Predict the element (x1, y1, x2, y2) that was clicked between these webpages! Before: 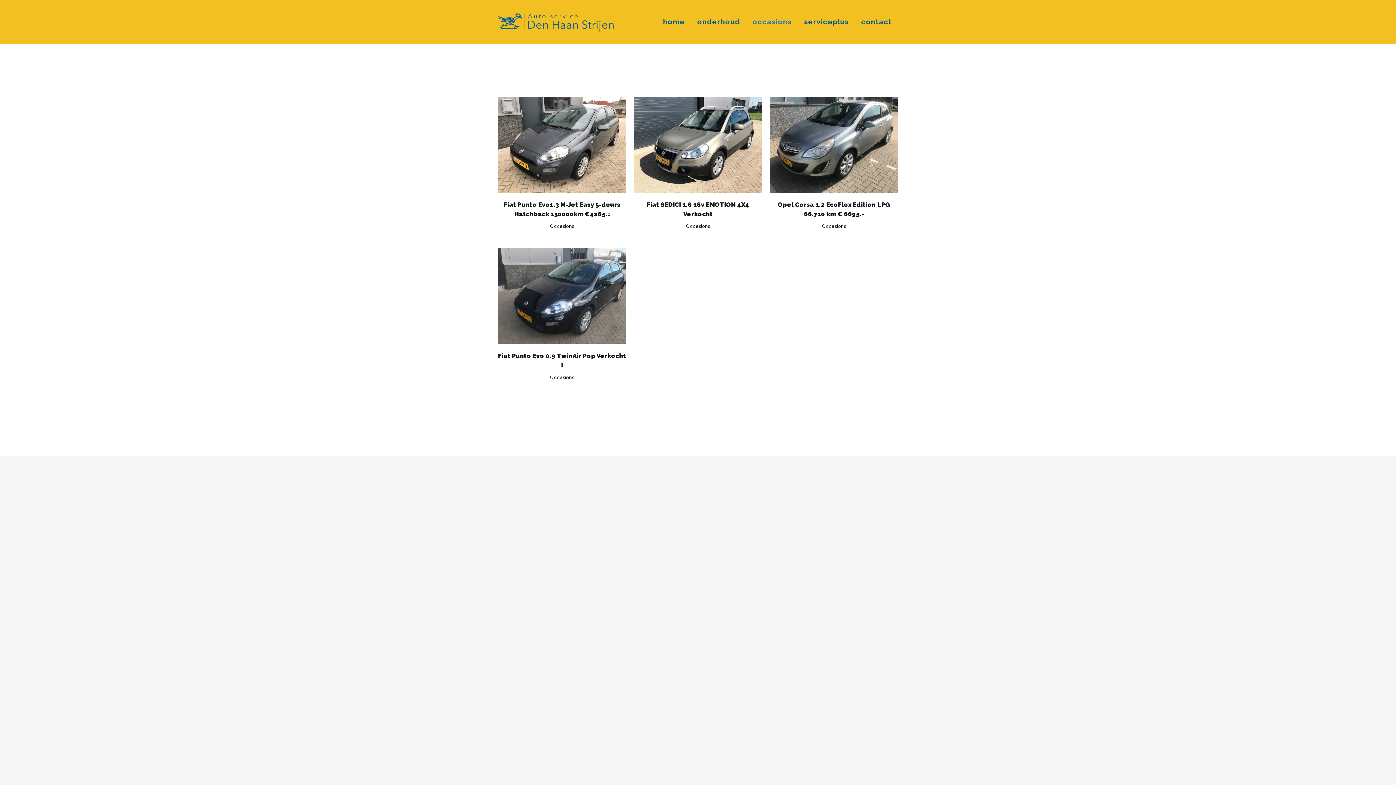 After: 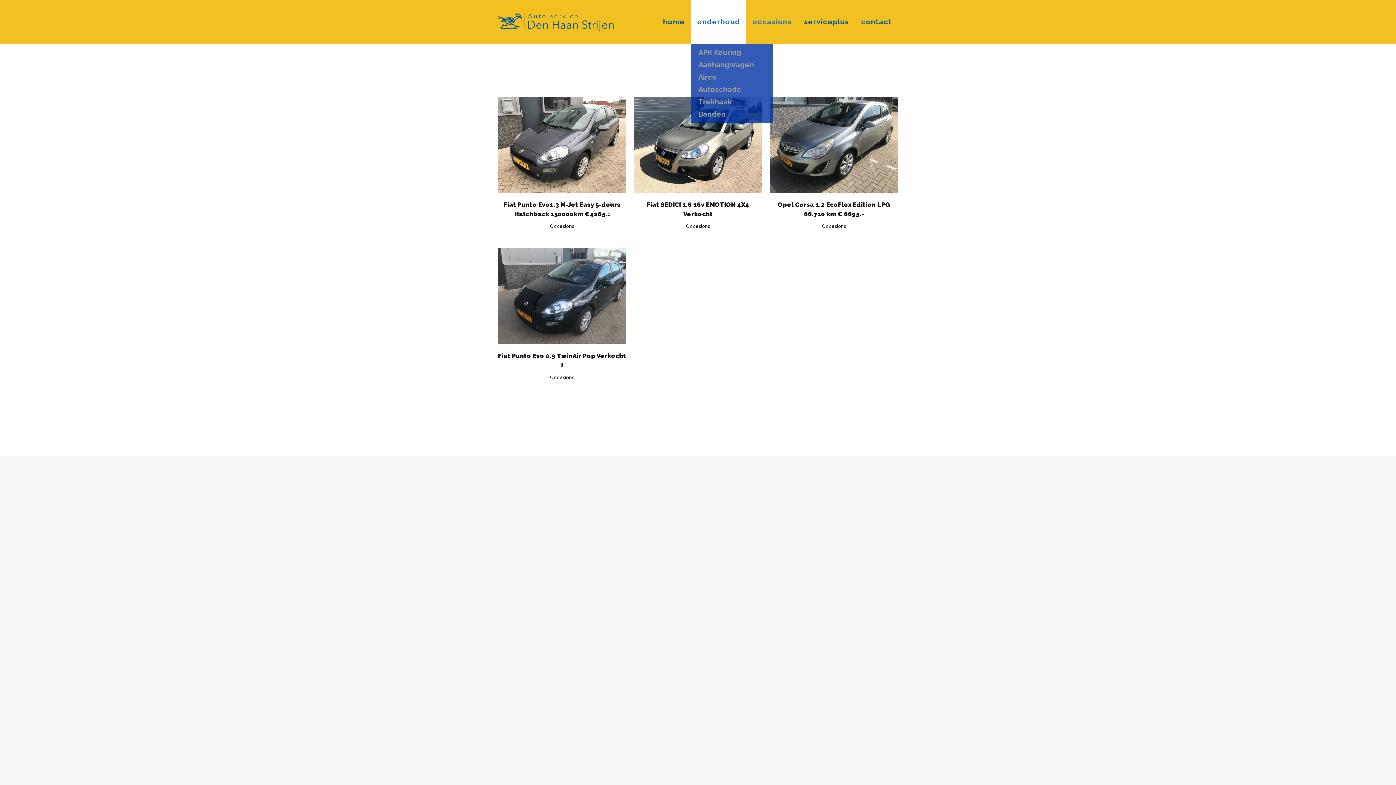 Action: label: onderhoud bbox: (691, 0, 746, 43)